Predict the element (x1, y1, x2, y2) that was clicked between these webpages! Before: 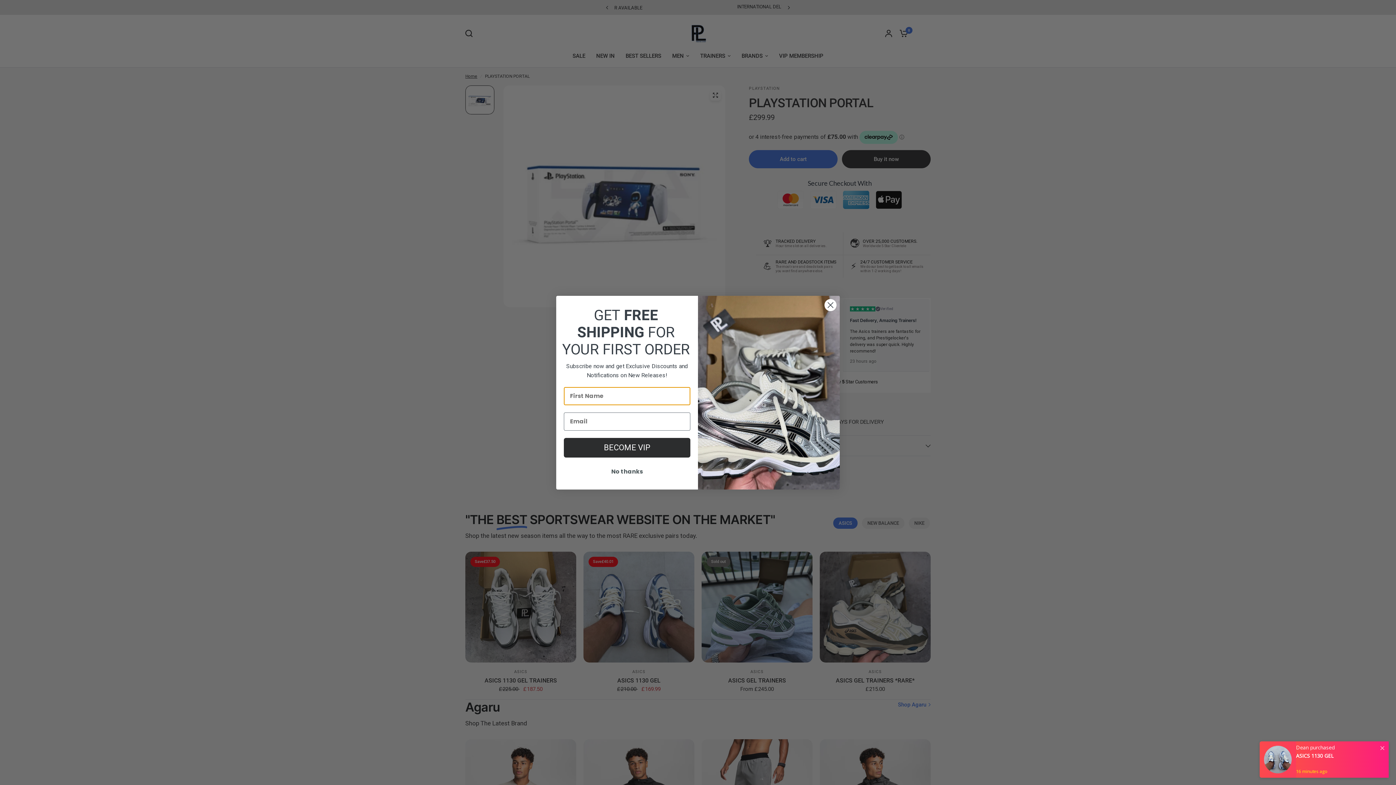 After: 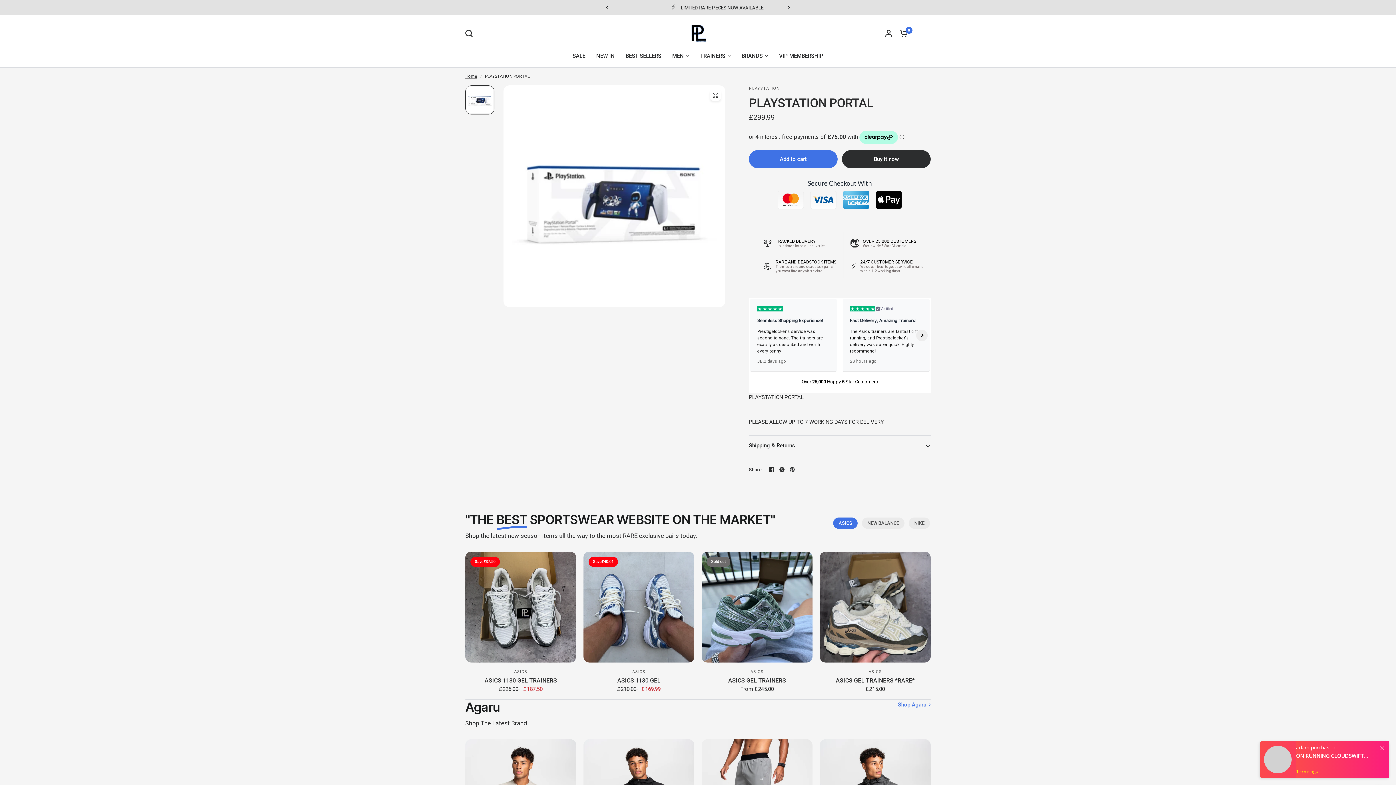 Action: label: Close dialog bbox: (824, 298, 837, 311)